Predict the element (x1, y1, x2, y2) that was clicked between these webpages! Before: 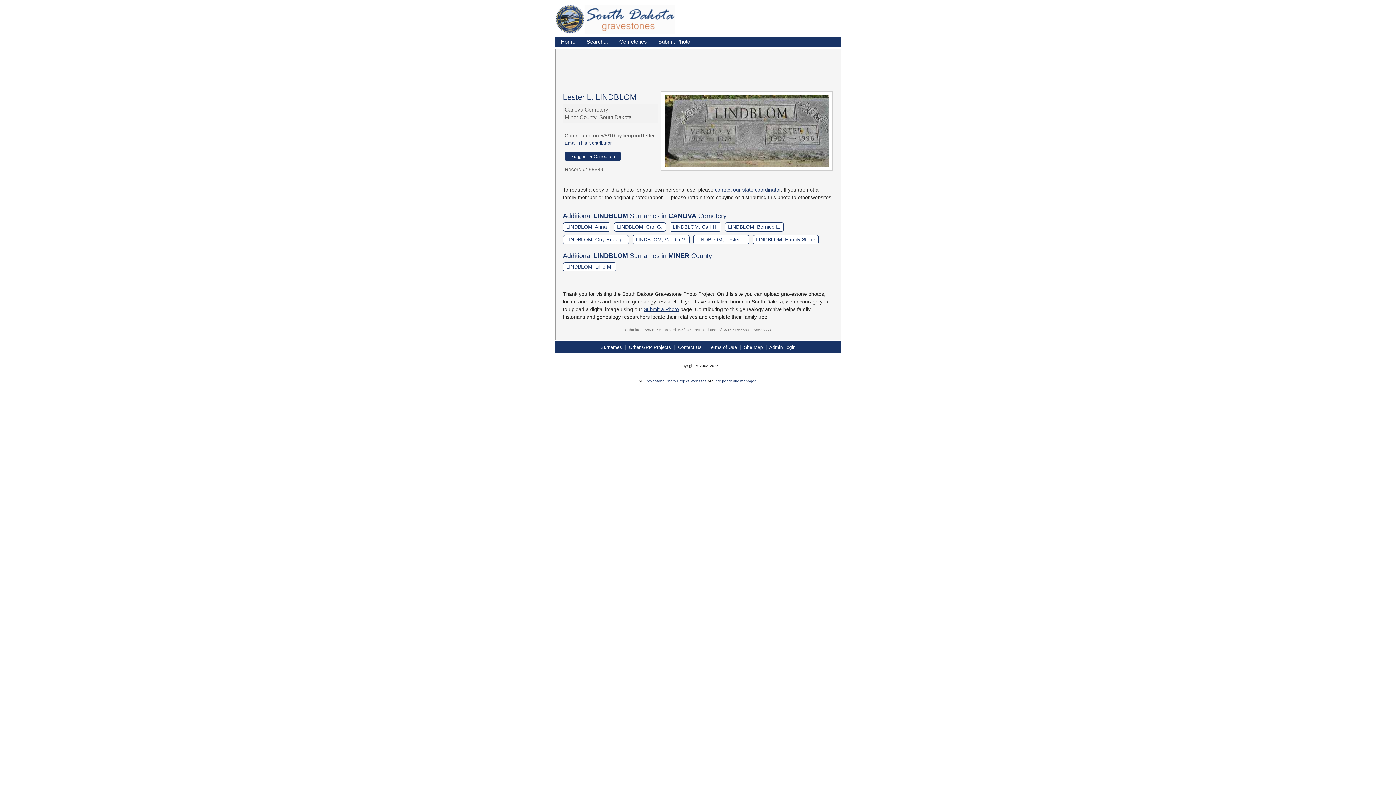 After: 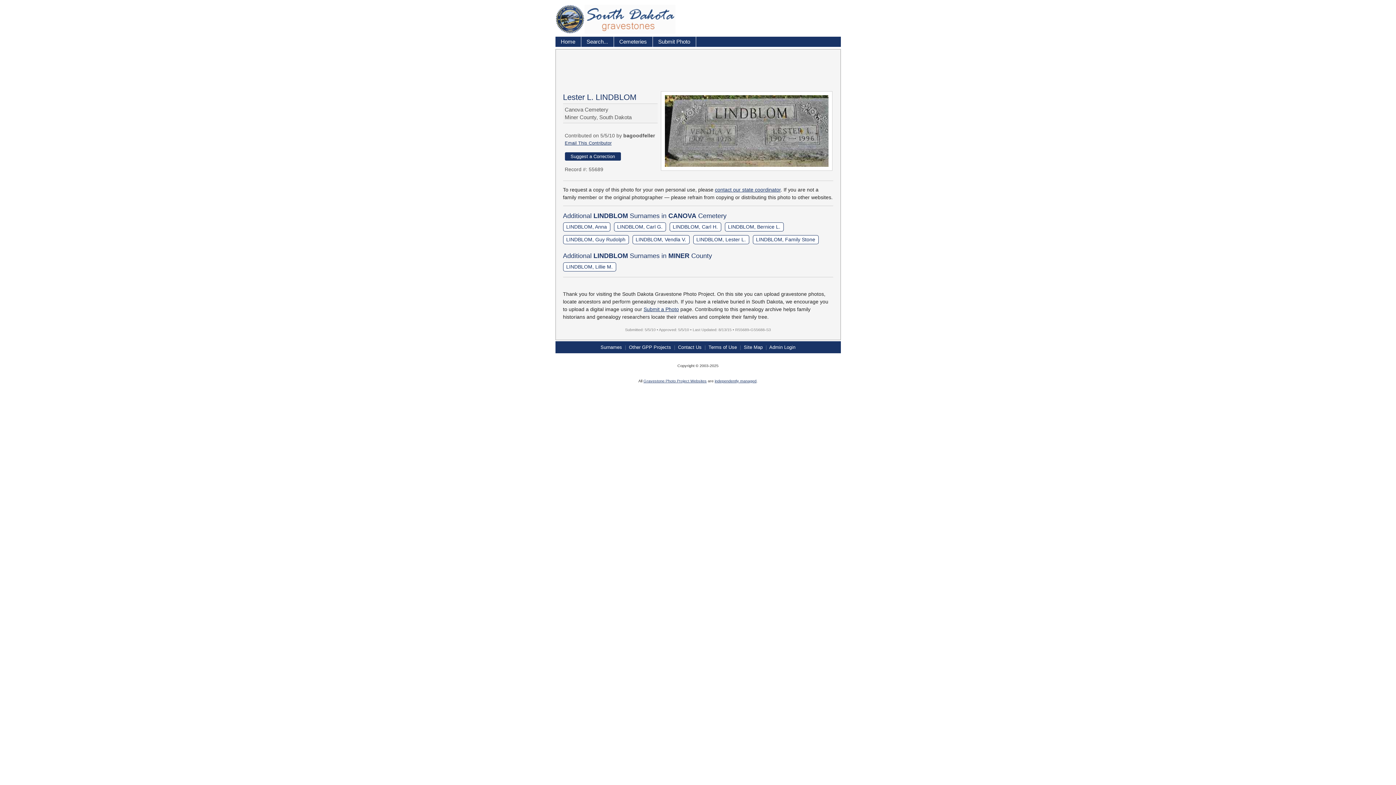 Action: bbox: (693, 235, 749, 244) label: LINDBLOM, Lester L.